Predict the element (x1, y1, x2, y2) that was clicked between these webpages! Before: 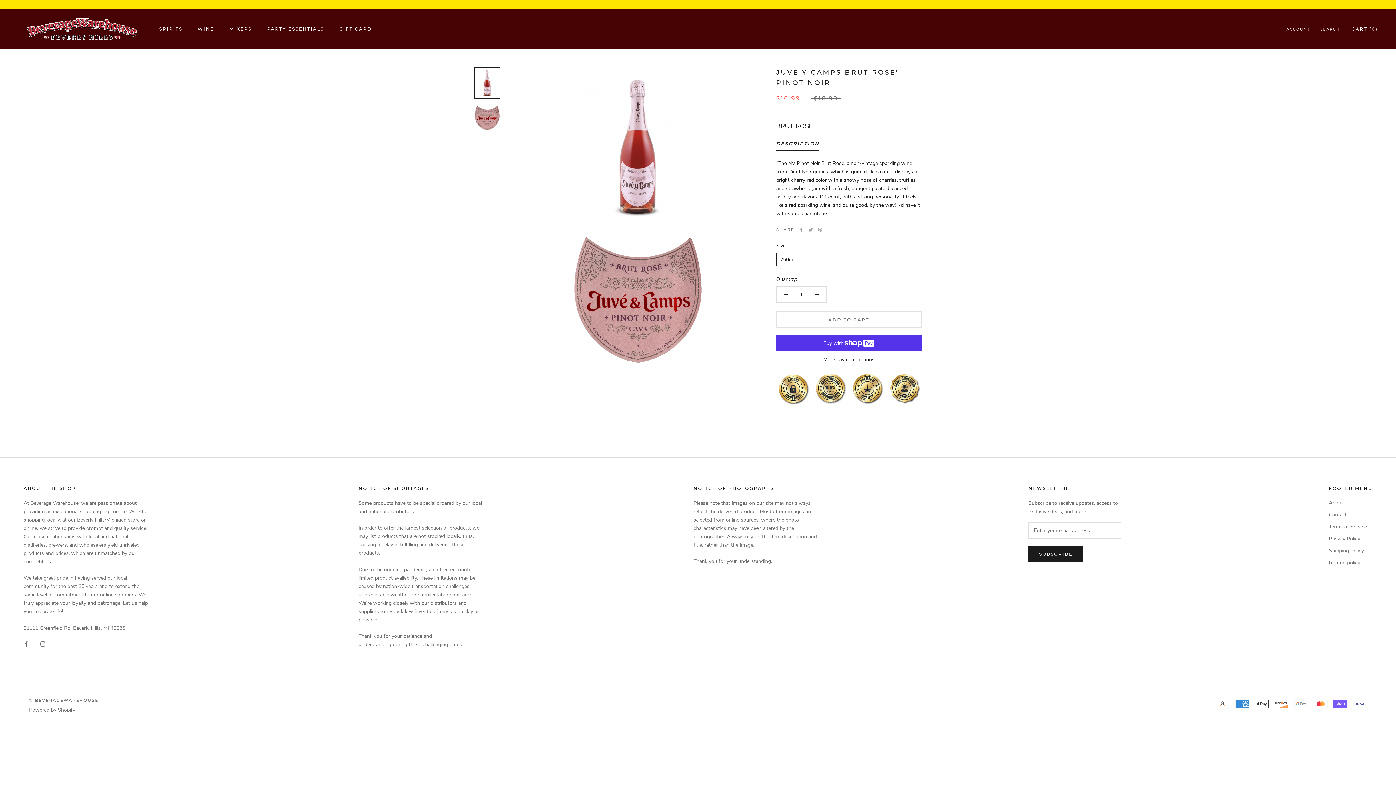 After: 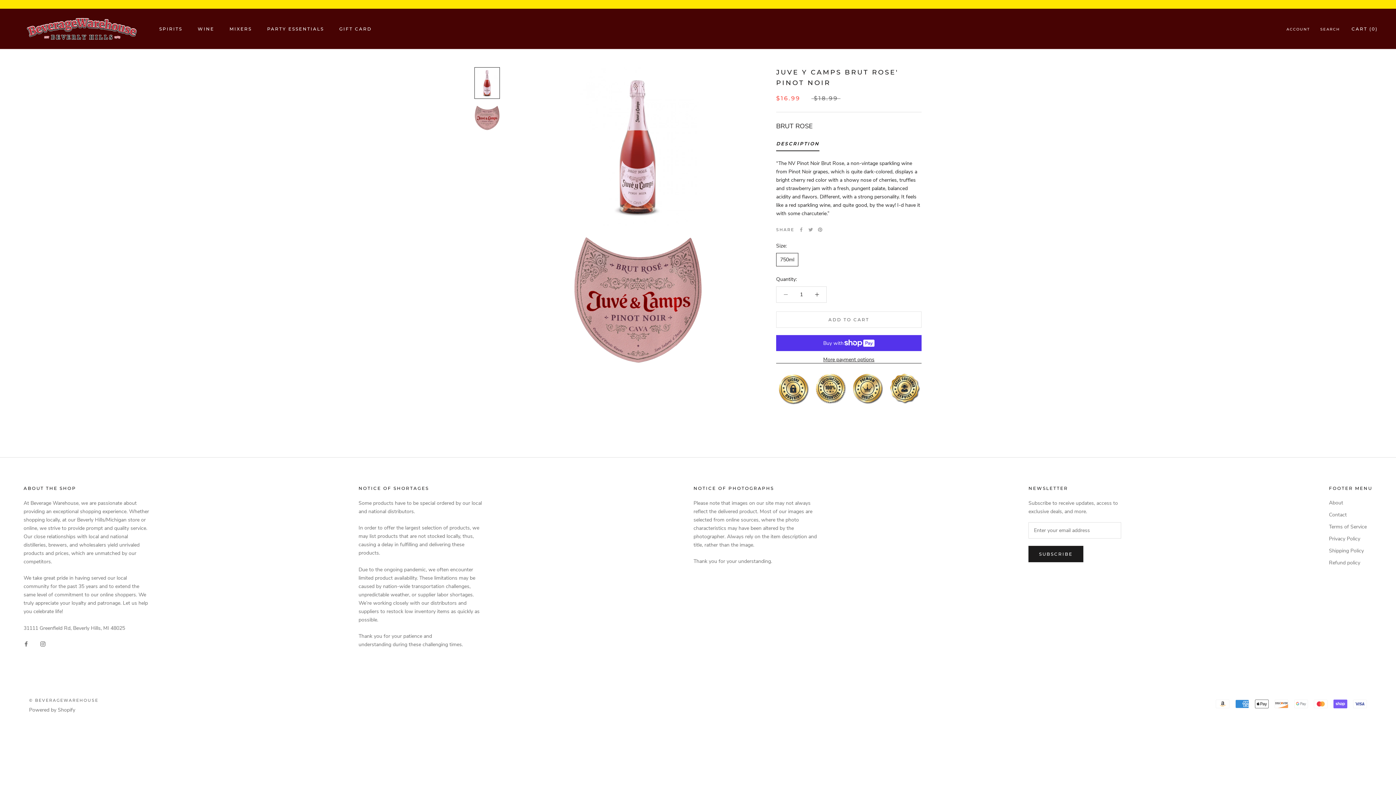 Action: bbox: (776, 286, 795, 302)